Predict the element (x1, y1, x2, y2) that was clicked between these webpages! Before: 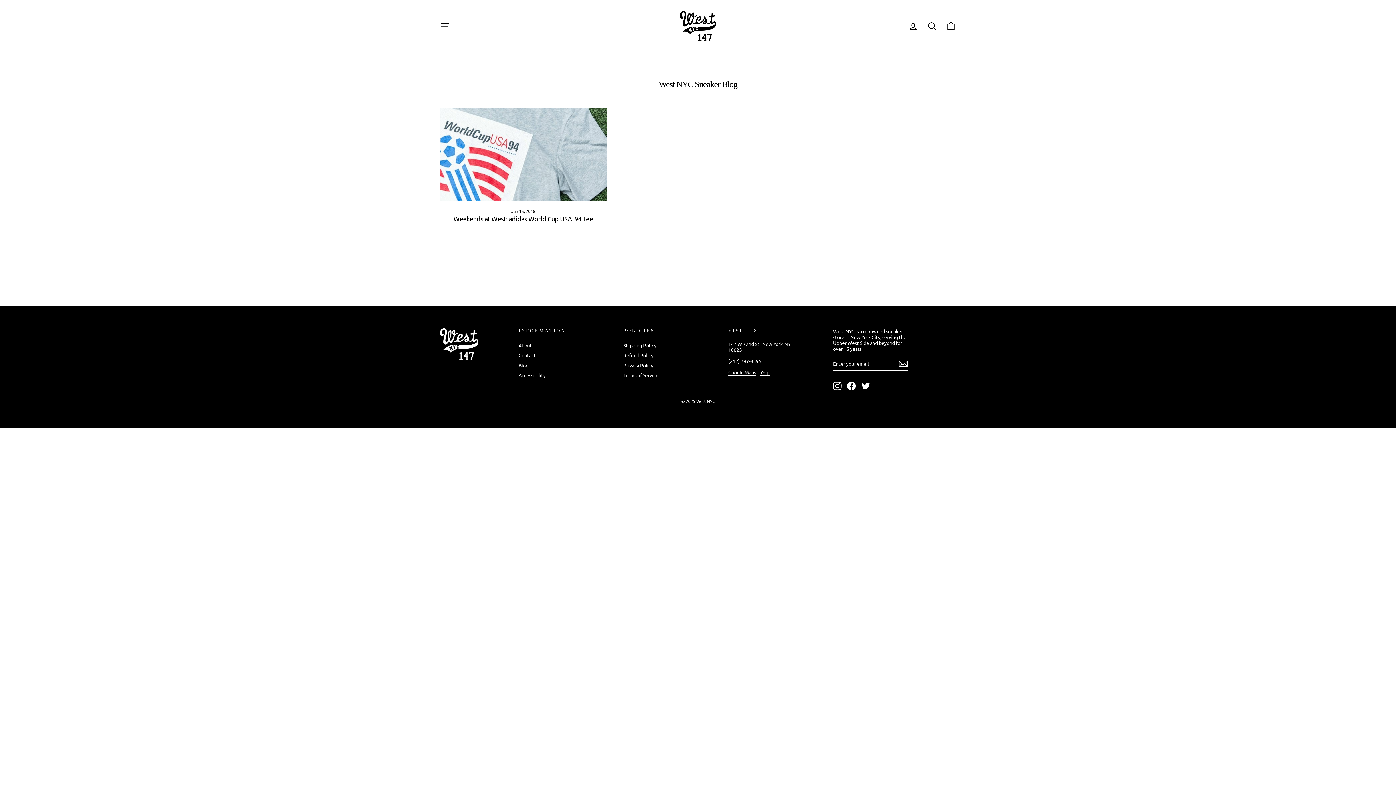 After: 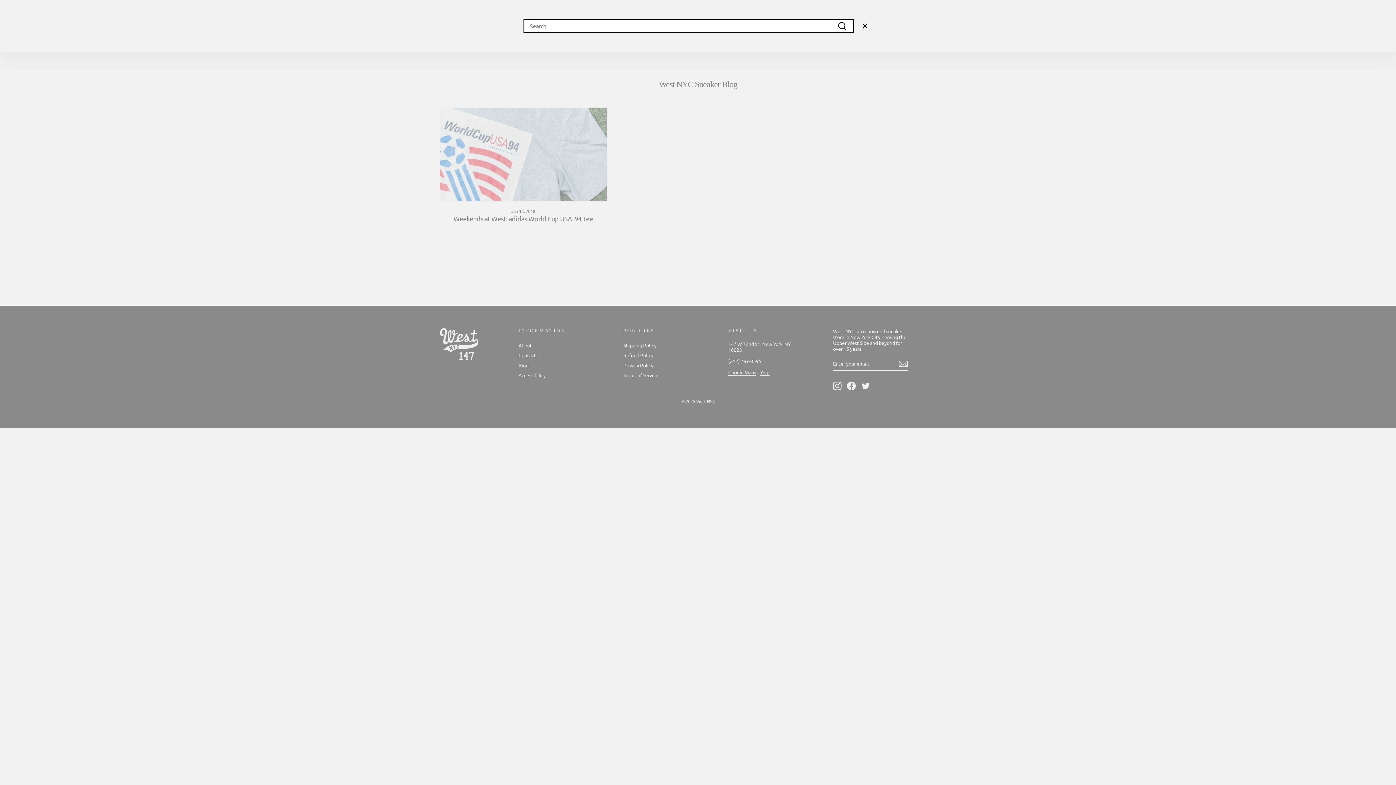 Action: bbox: (922, 18, 941, 33) label: SEARCH